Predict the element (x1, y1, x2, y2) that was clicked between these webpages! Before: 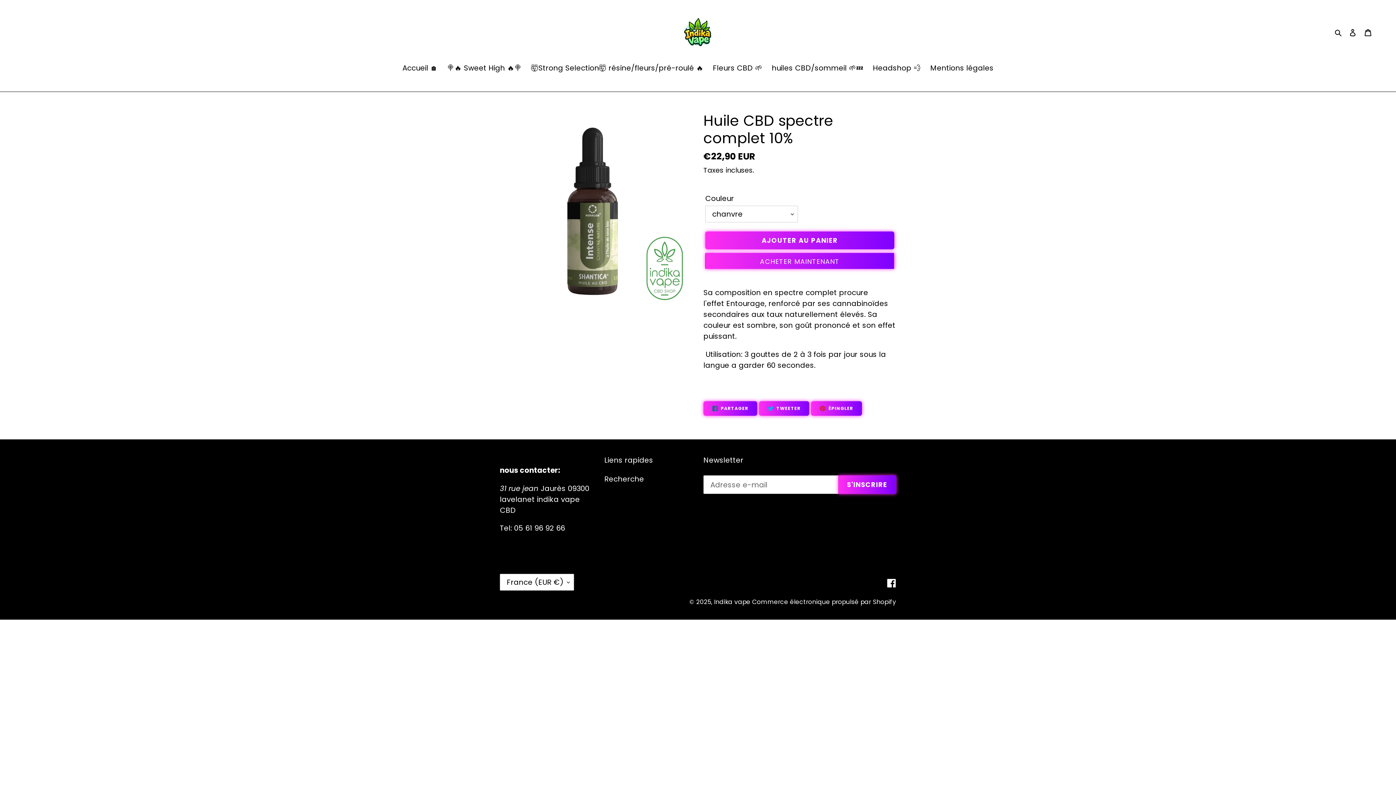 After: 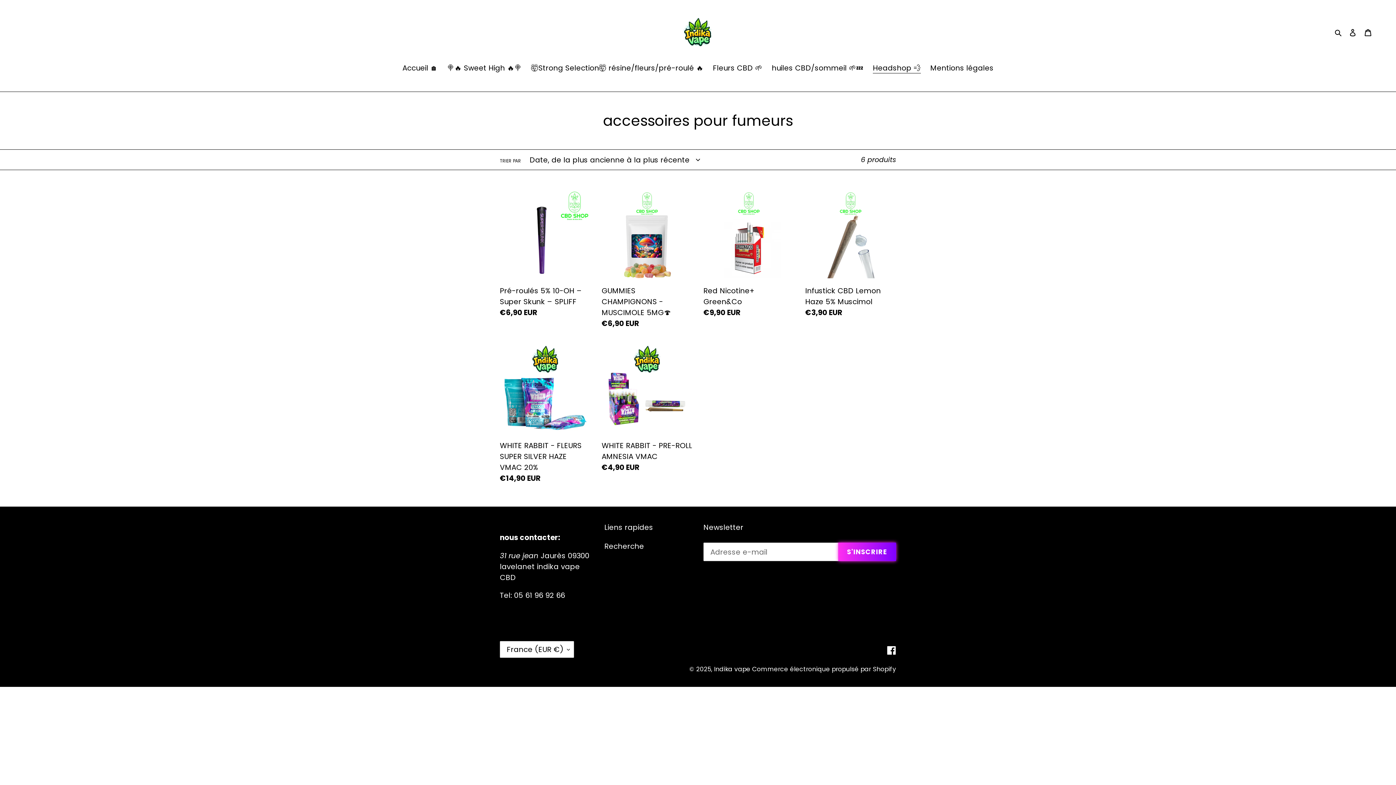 Action: label: Headshop 💨 bbox: (869, 62, 924, 74)